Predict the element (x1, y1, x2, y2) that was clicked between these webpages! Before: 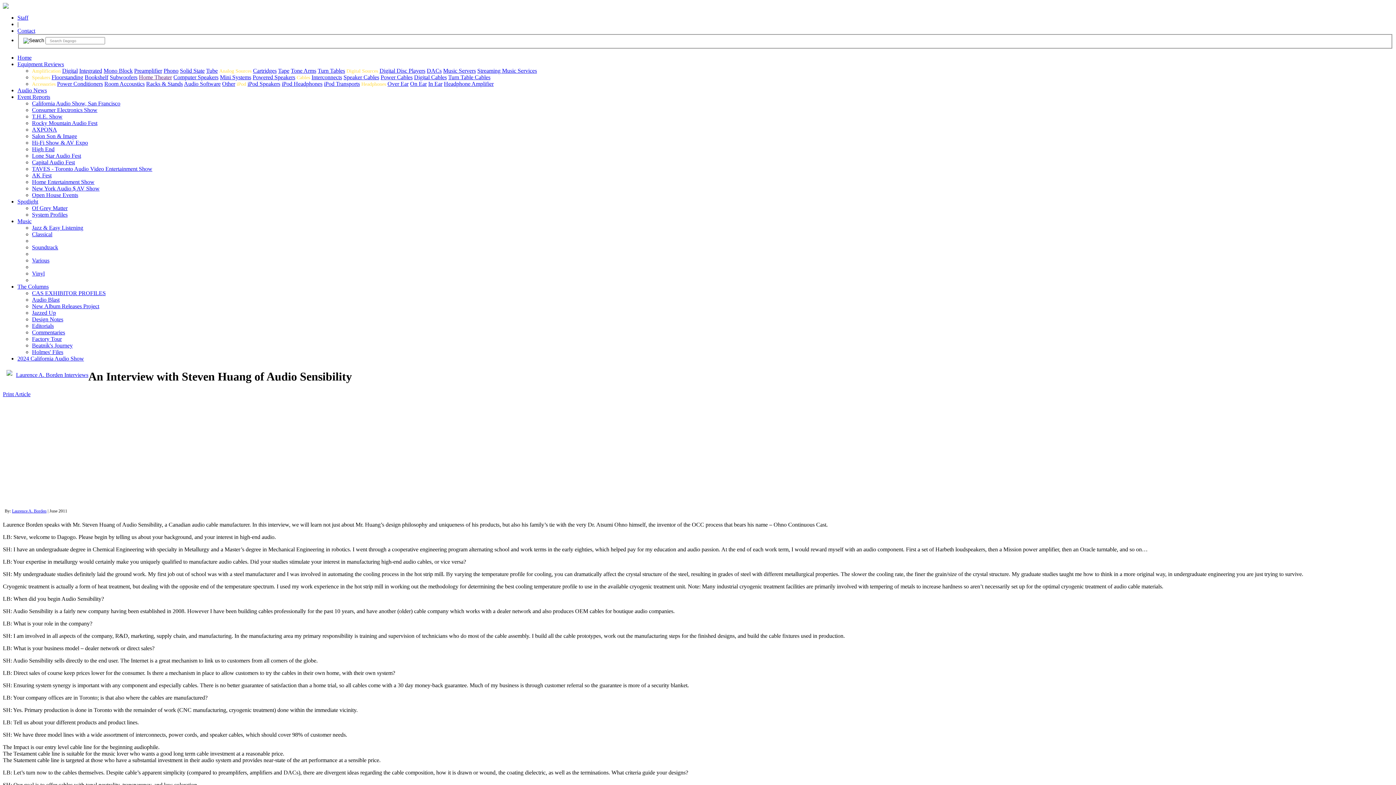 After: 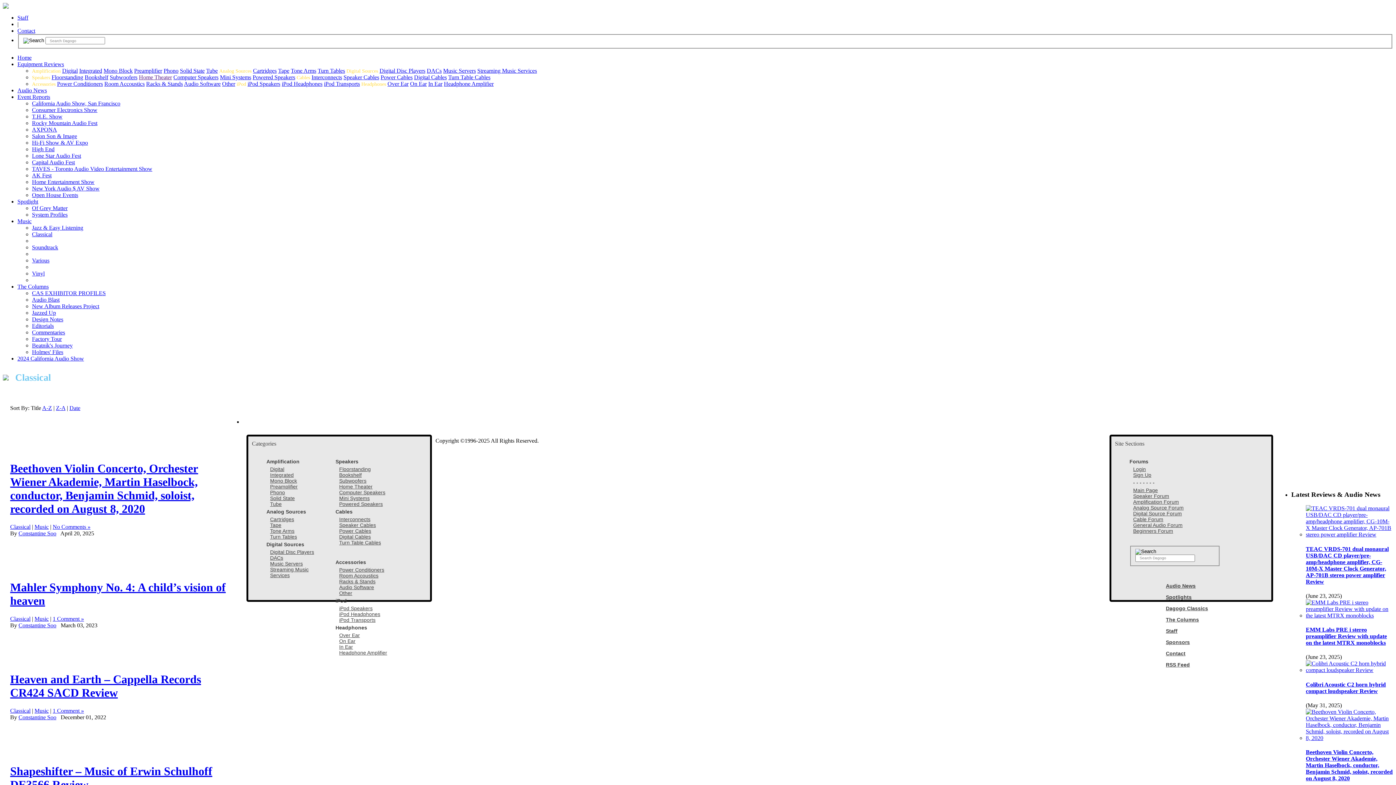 Action: label: Classical bbox: (32, 231, 52, 237)